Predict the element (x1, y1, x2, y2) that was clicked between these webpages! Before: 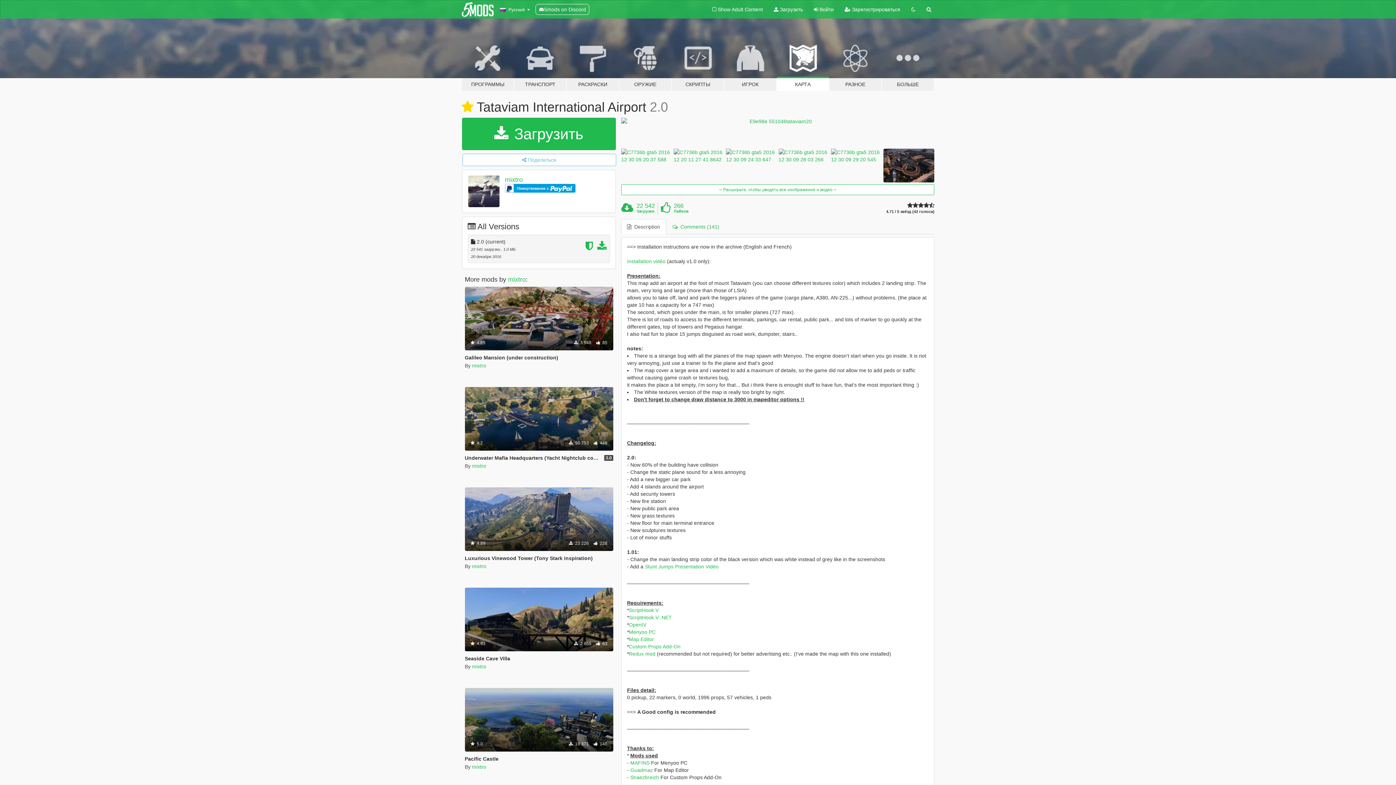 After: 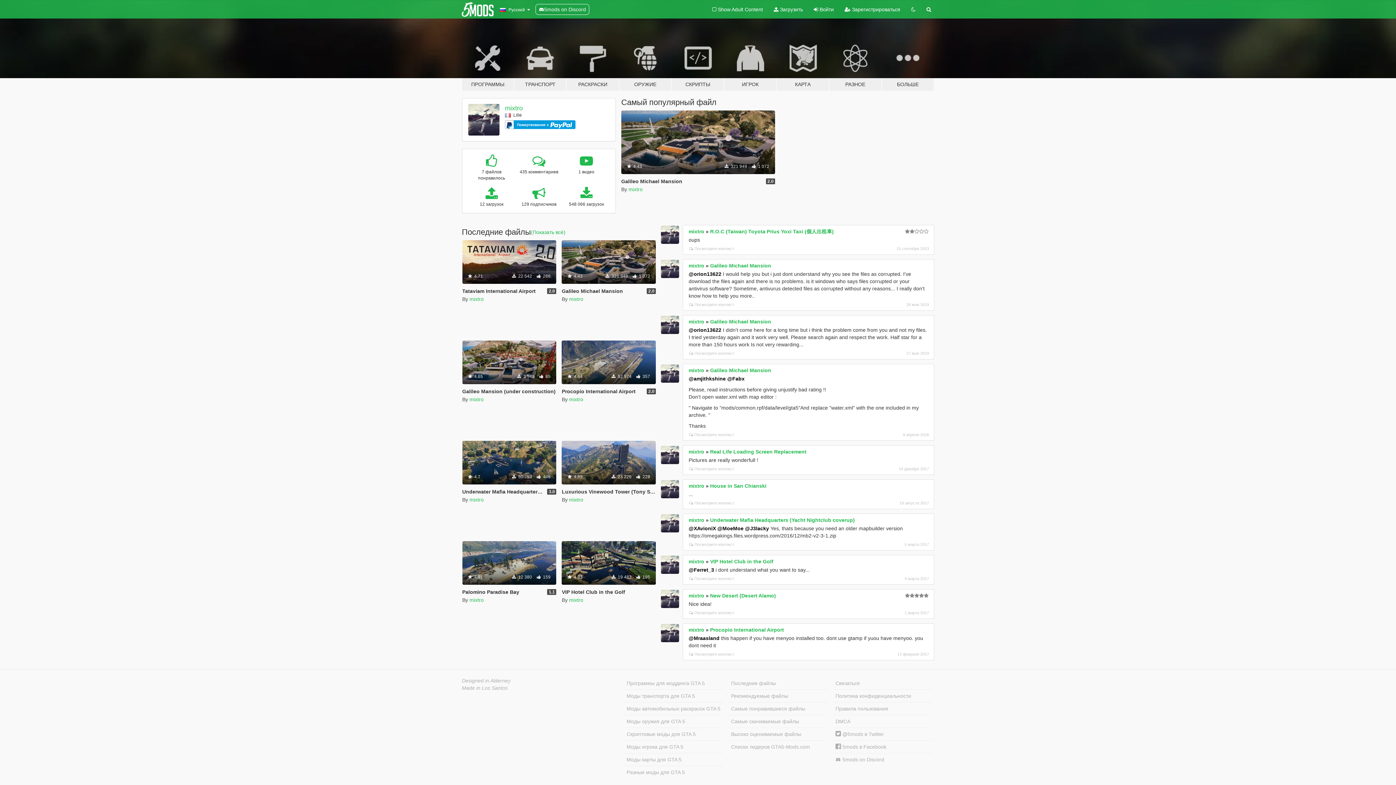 Action: label: mixtro bbox: (505, 176, 522, 183)